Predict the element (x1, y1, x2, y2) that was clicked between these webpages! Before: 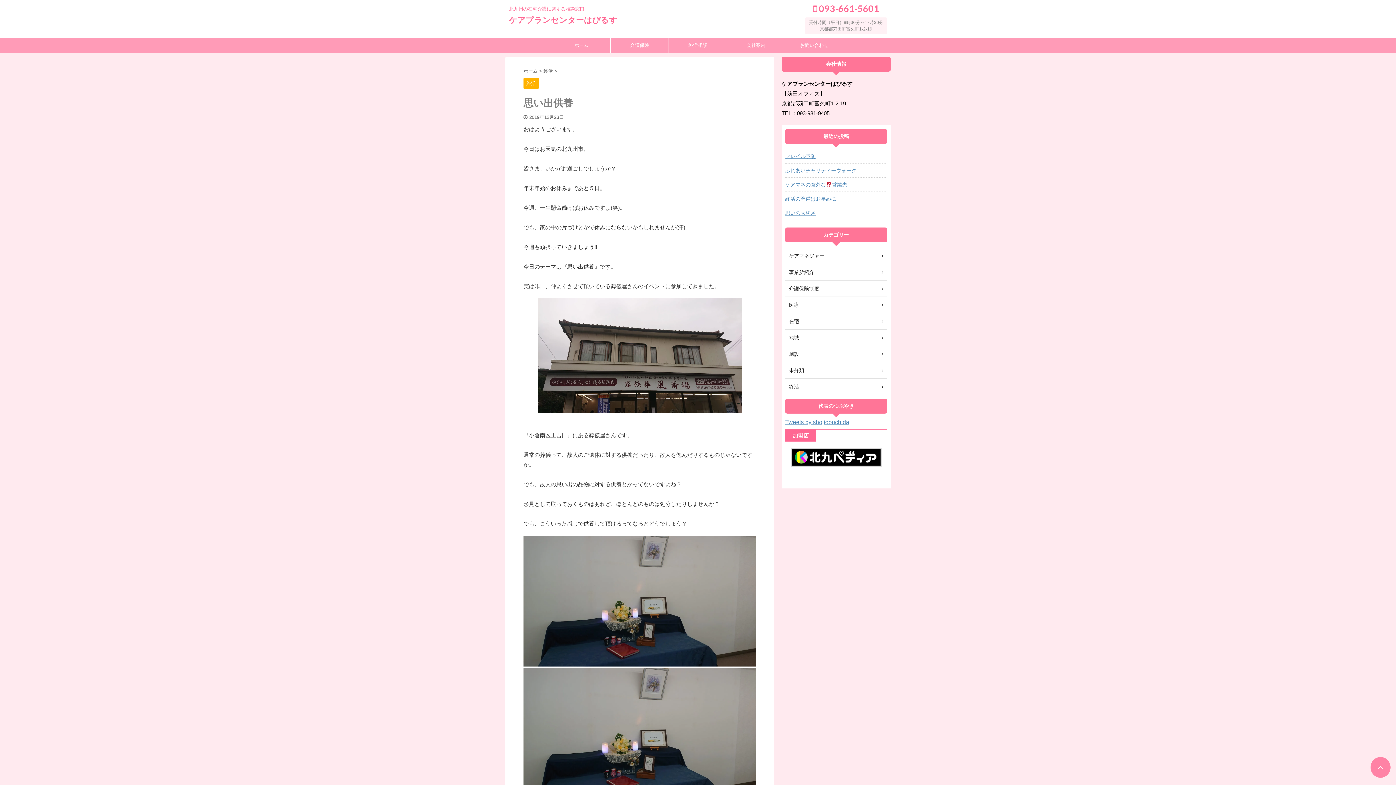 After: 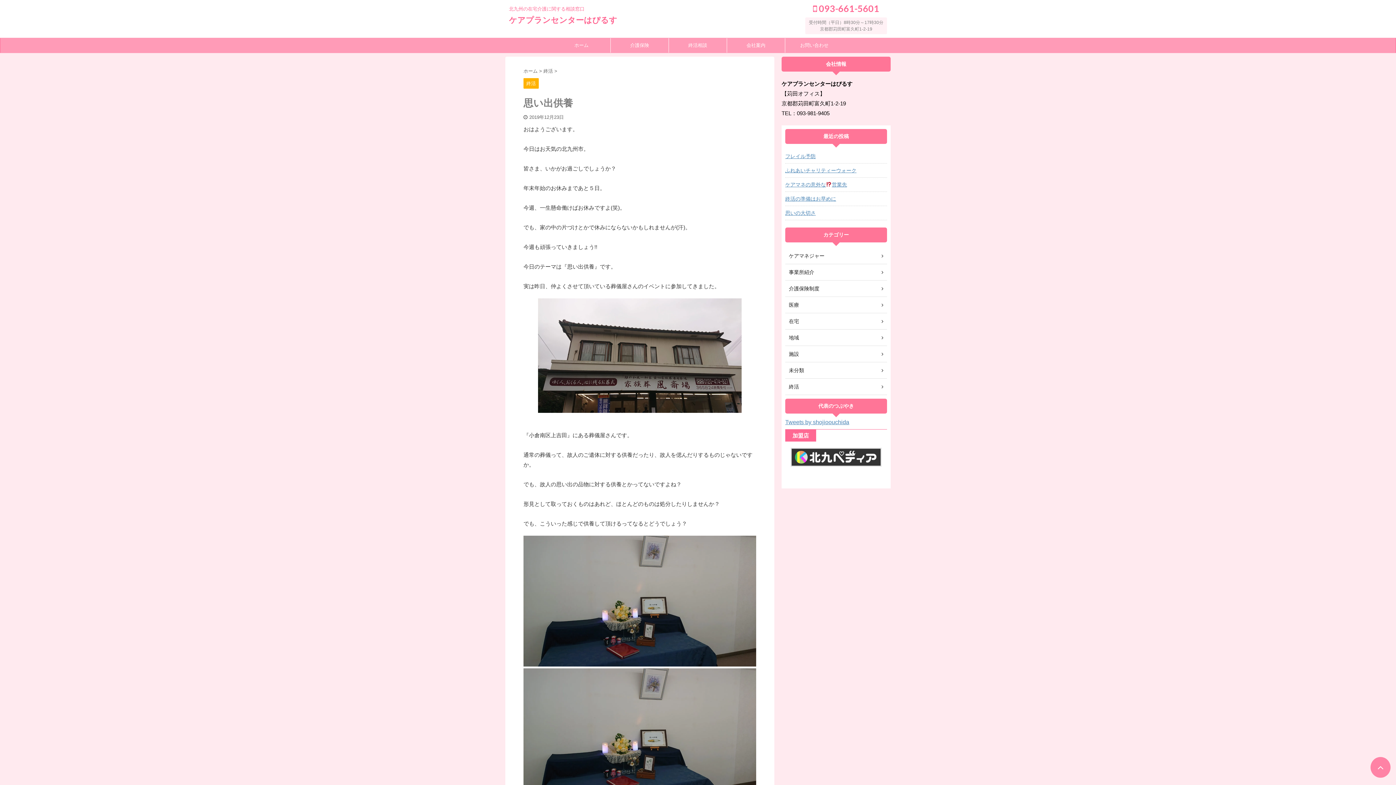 Action: bbox: (790, 463, 881, 469)